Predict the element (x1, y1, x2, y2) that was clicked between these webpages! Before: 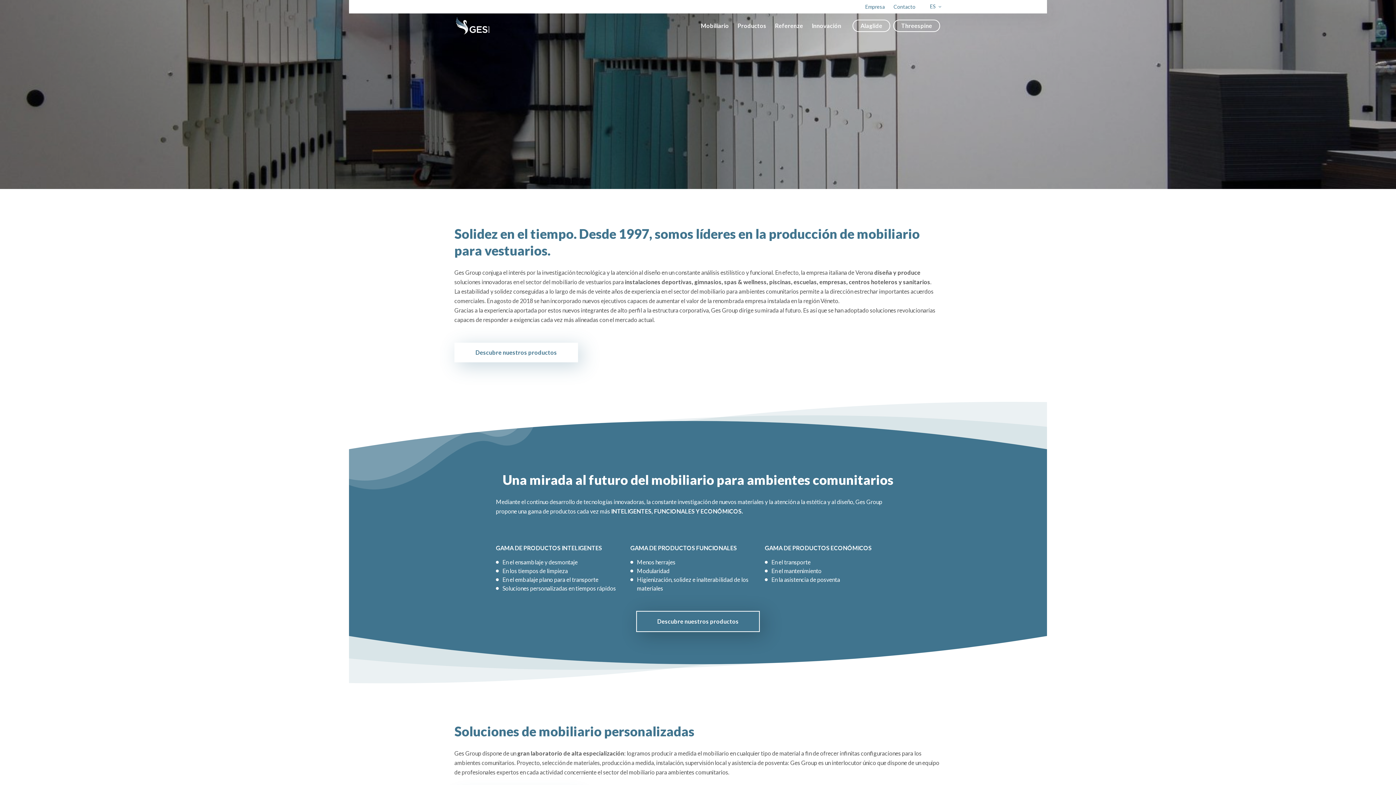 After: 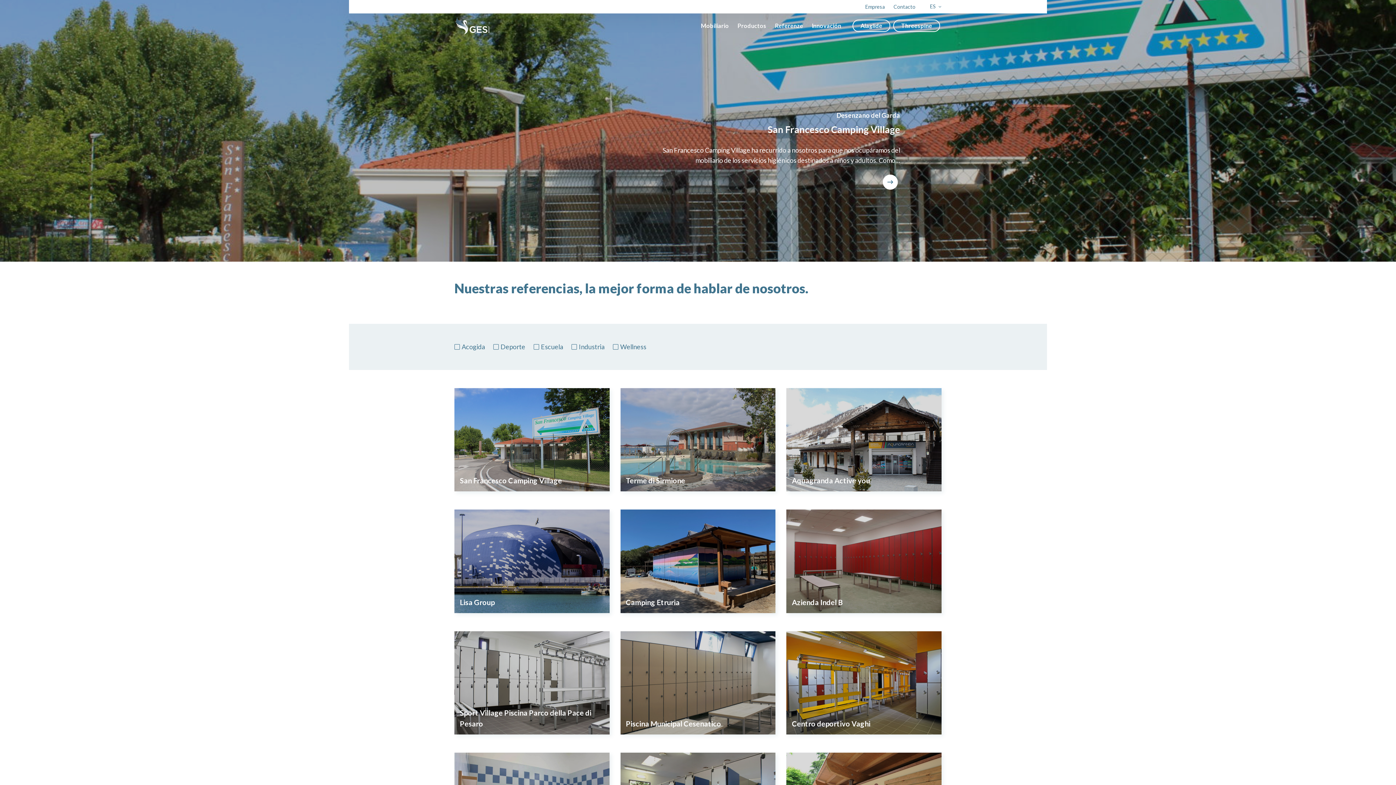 Action: bbox: (770, 17, 807, 34) label: Referenze